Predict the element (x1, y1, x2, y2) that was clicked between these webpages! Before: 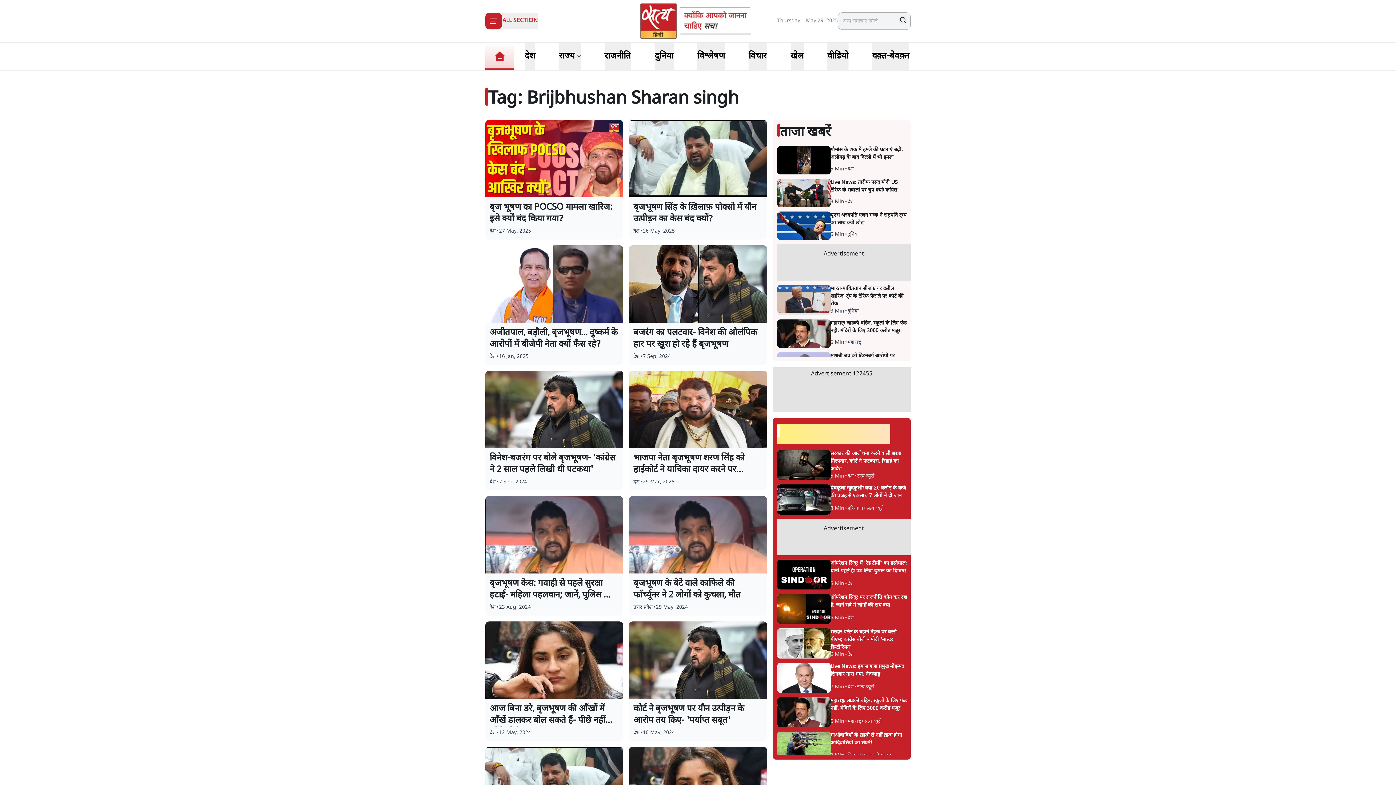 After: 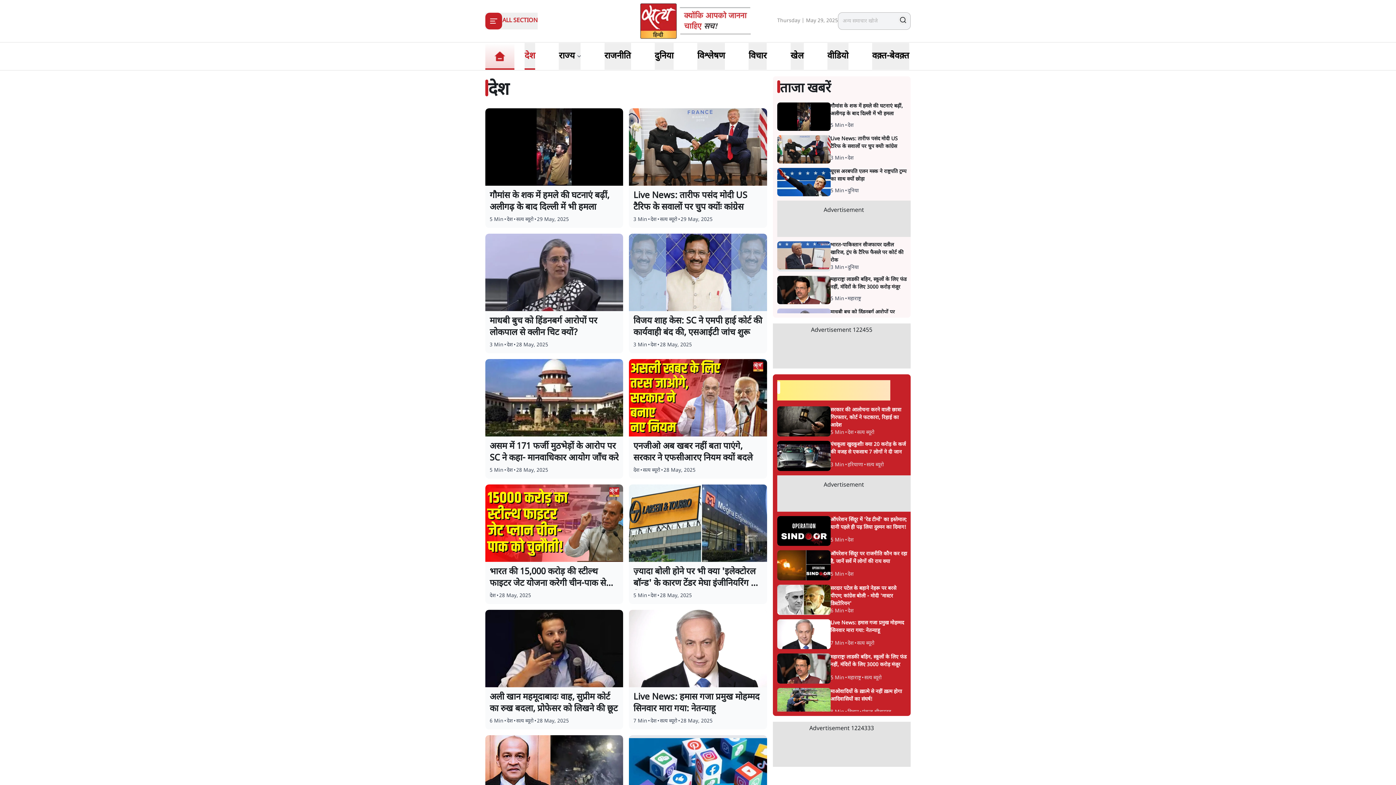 Action: bbox: (847, 473, 854, 480) label: देश